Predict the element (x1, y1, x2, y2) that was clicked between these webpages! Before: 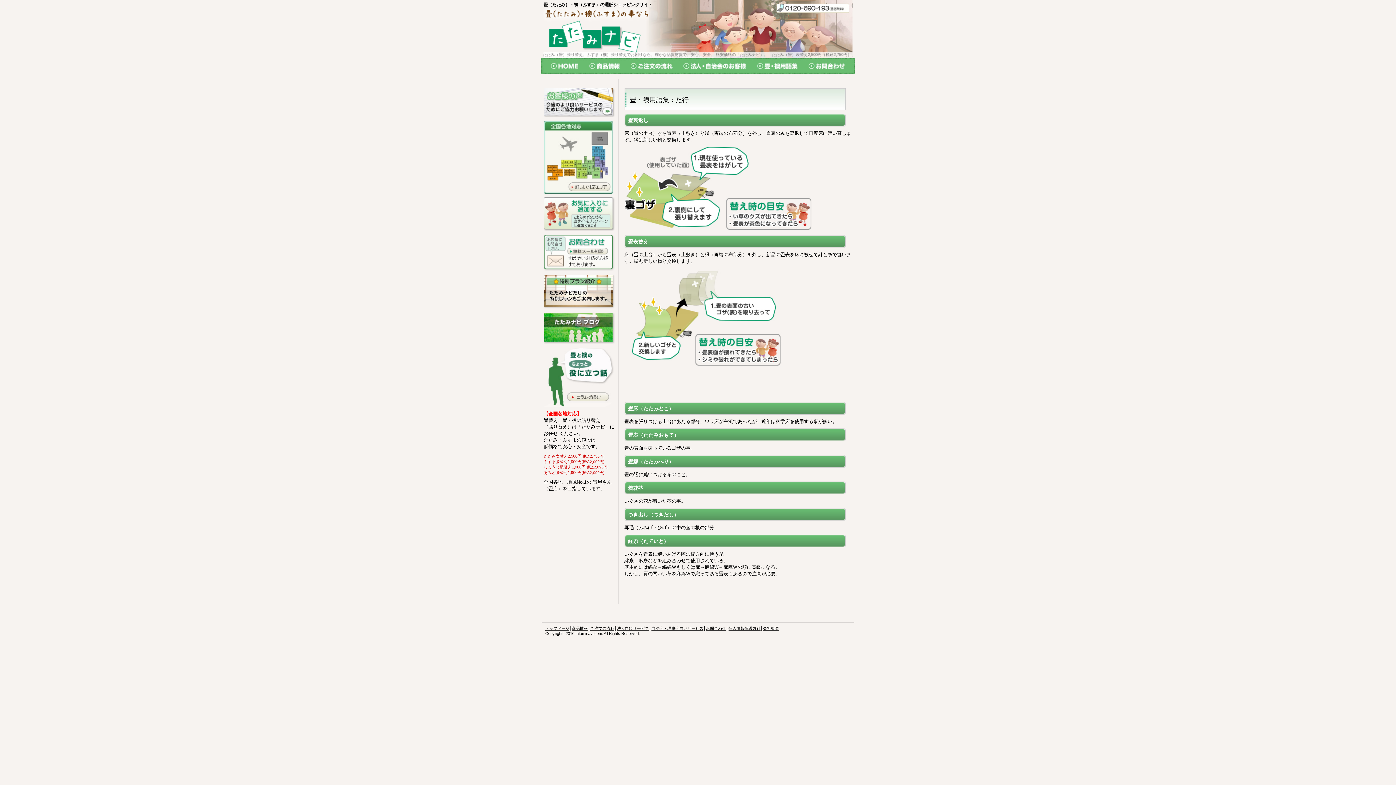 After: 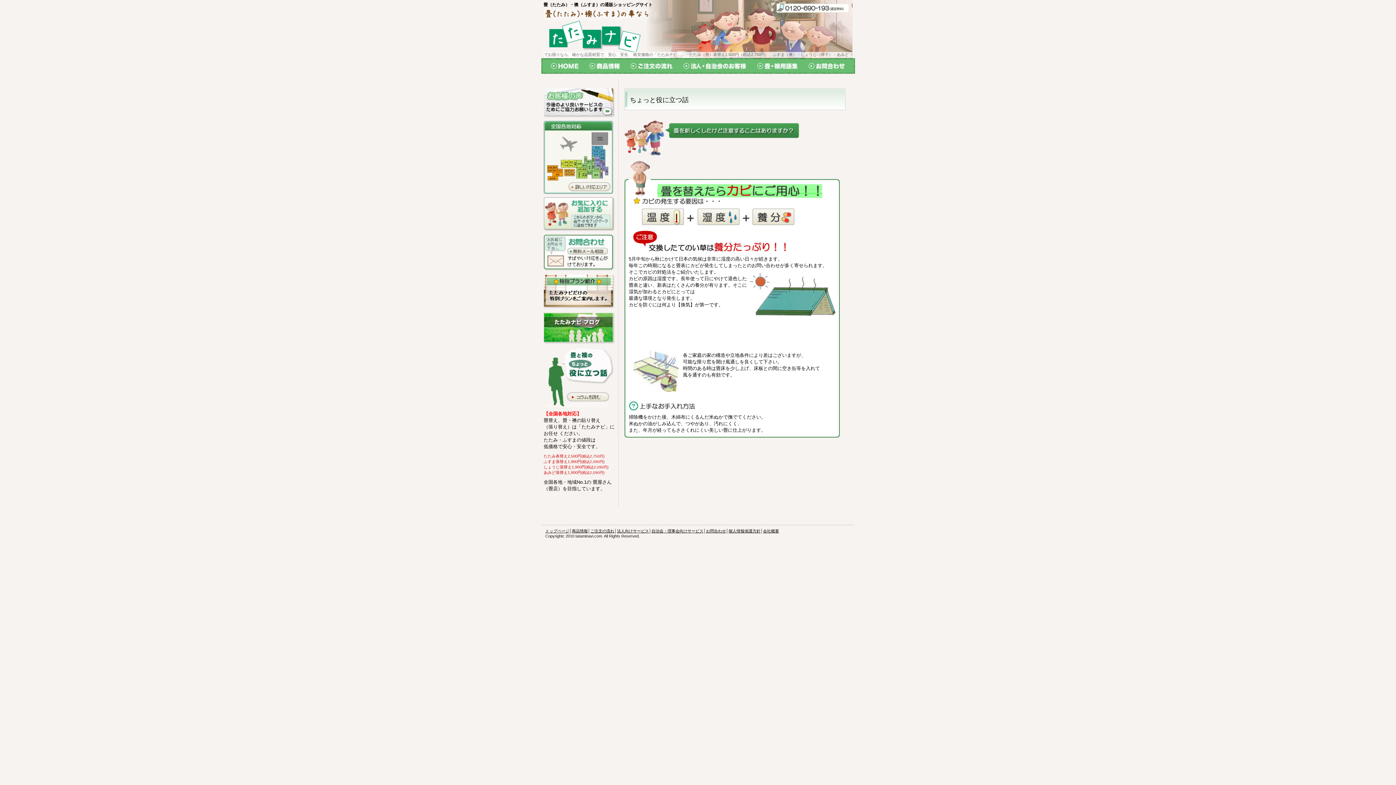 Action: bbox: (543, 406, 614, 412)